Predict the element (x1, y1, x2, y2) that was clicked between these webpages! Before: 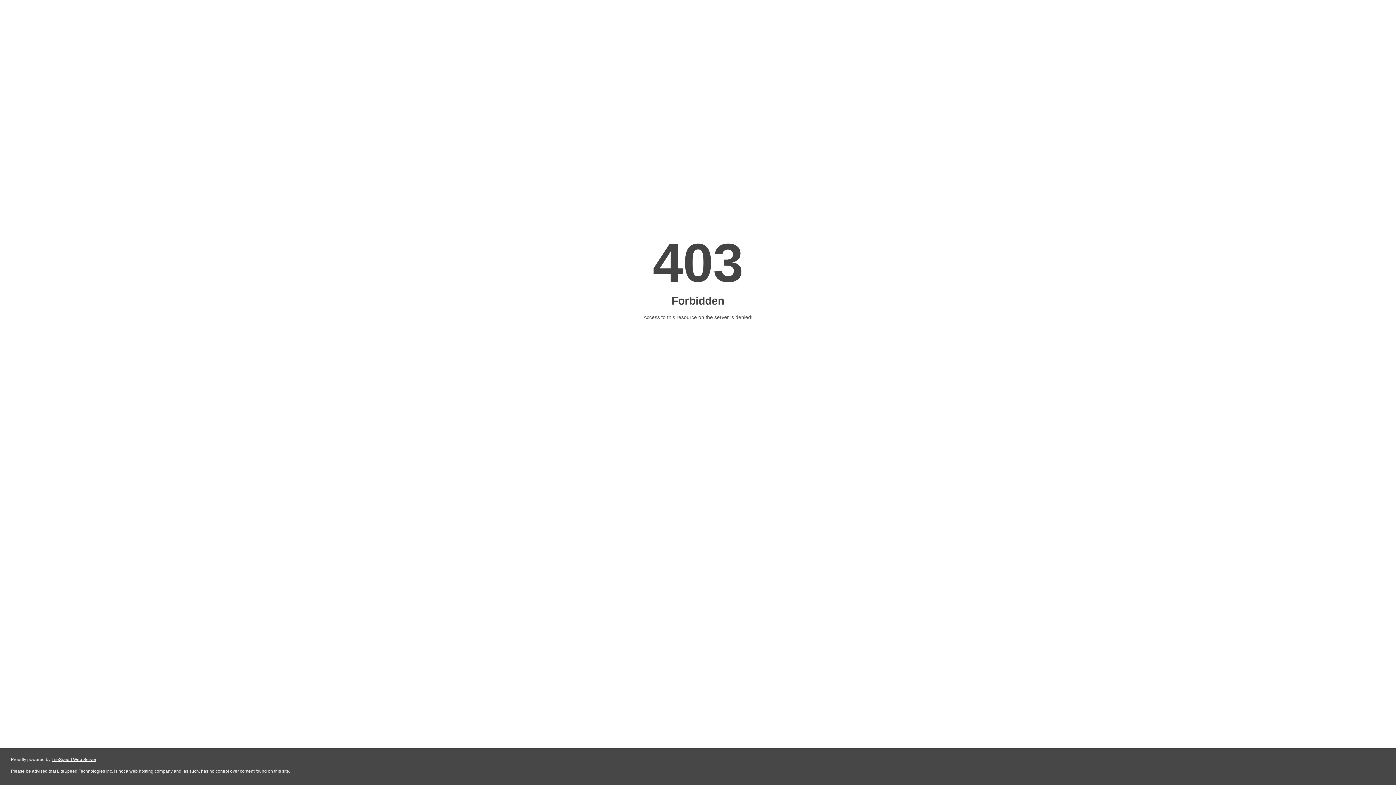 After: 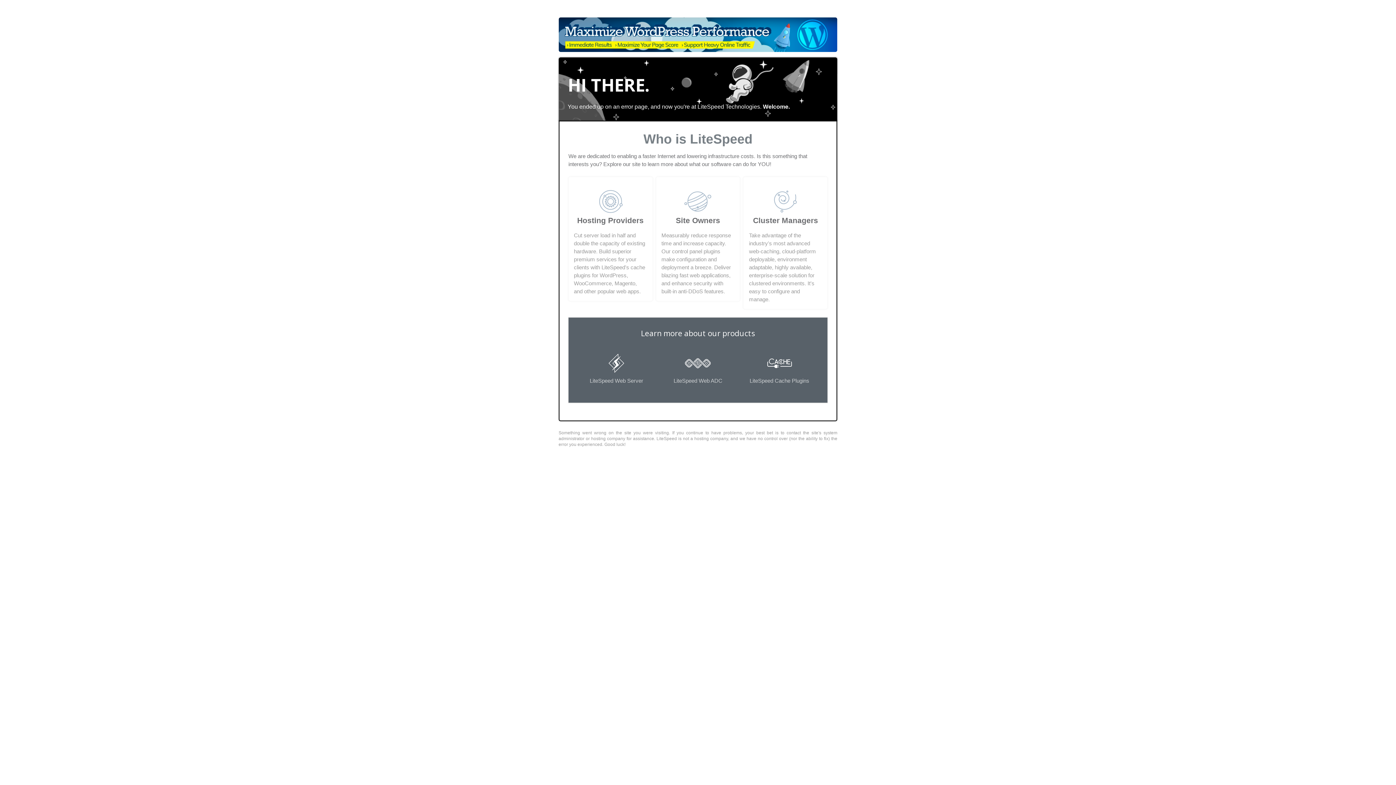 Action: bbox: (51, 757, 96, 762) label: LiteSpeed Web Server